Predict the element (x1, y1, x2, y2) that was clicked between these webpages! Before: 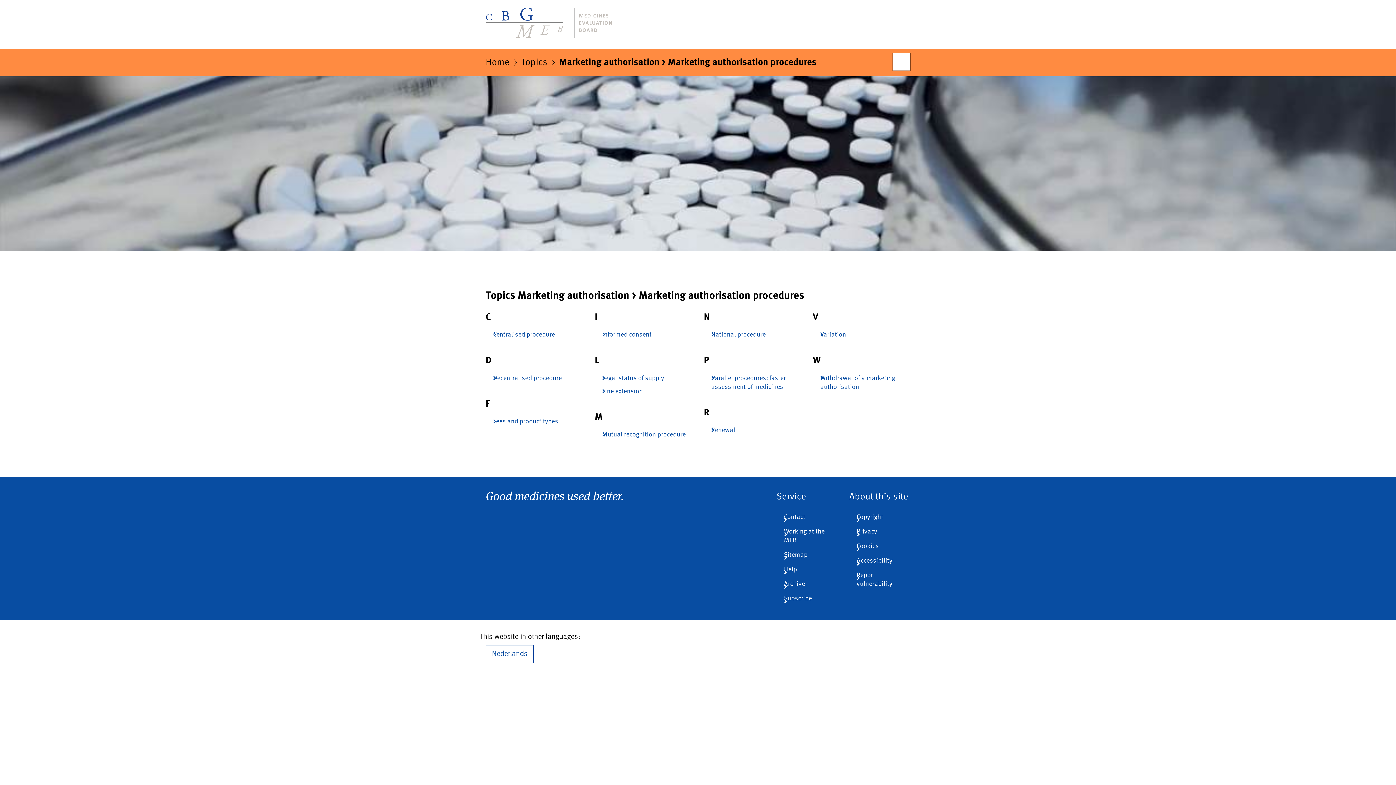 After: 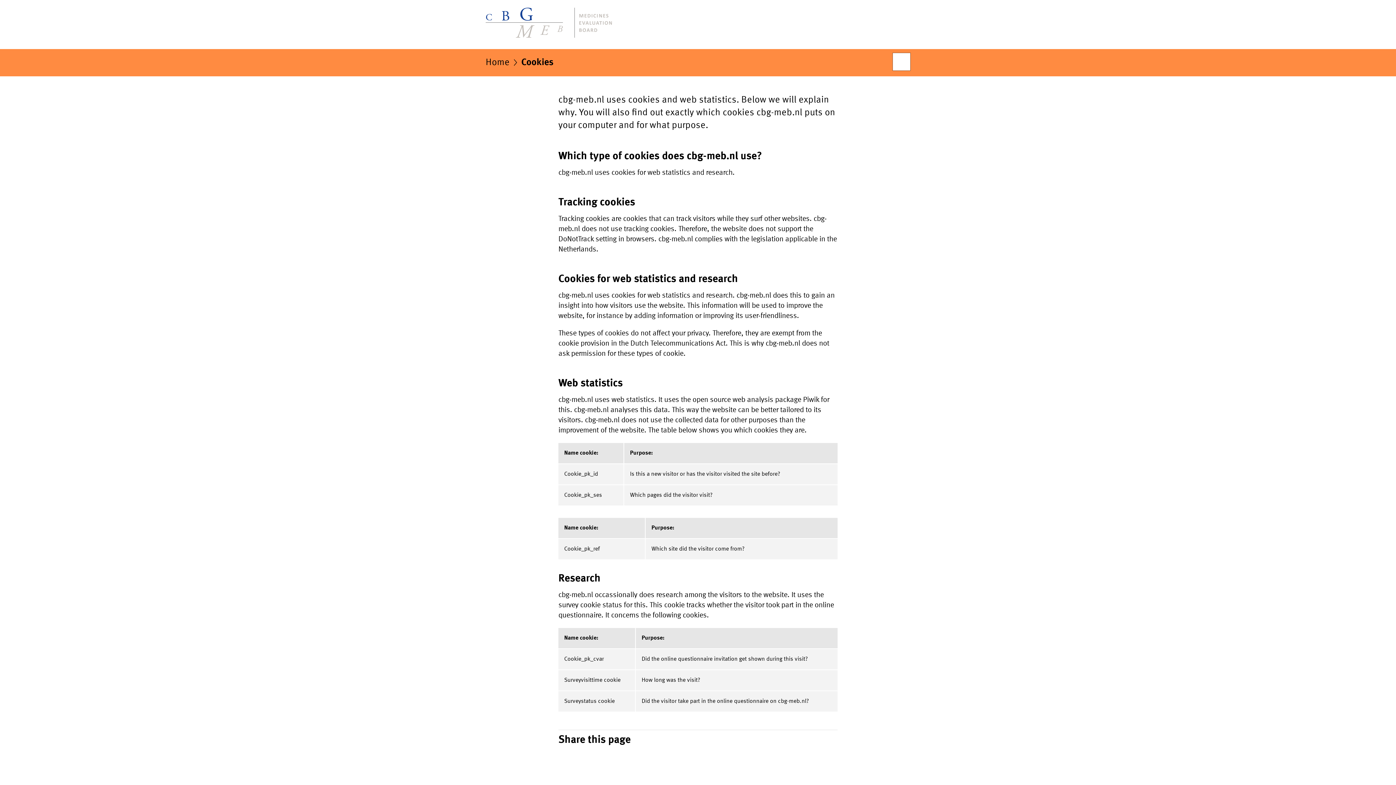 Action: bbox: (849, 539, 910, 553) label: Cookies